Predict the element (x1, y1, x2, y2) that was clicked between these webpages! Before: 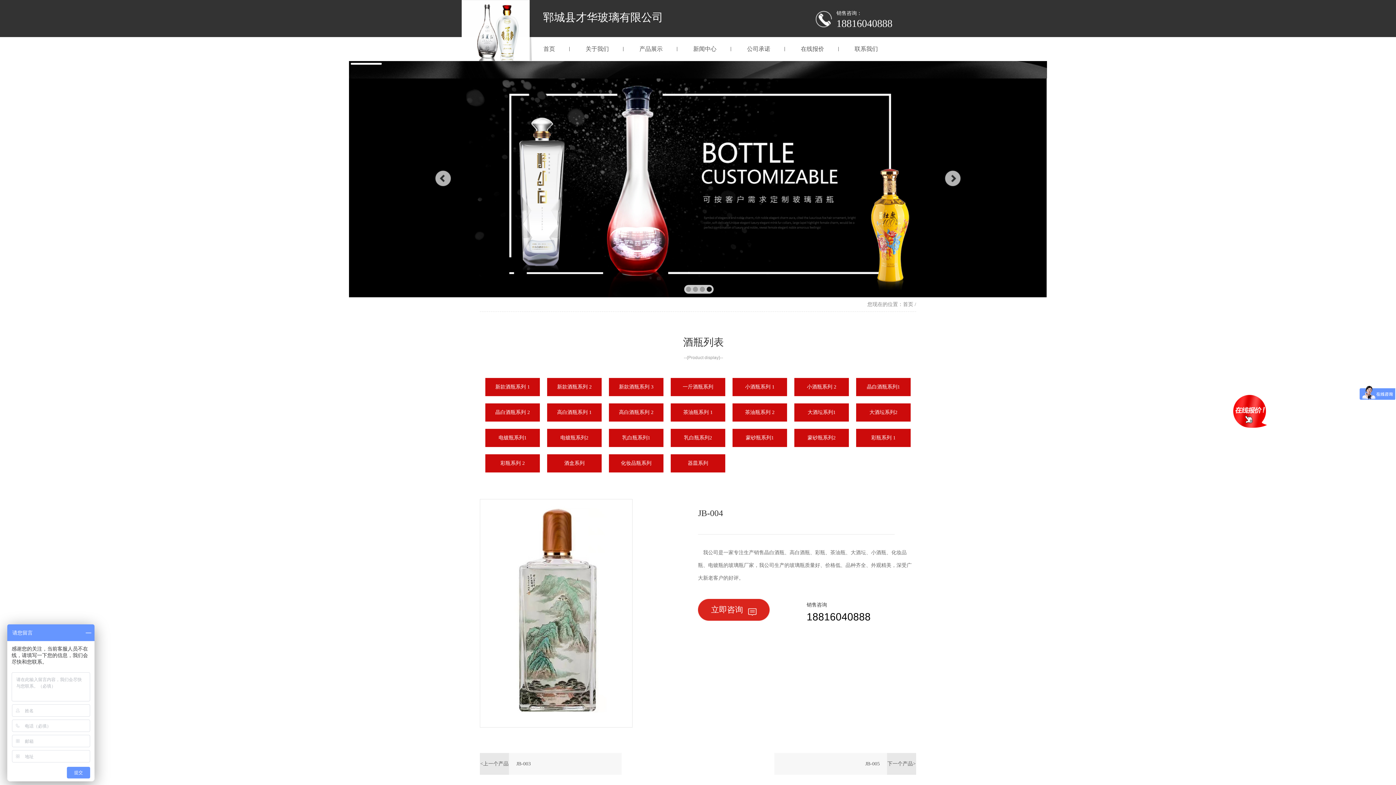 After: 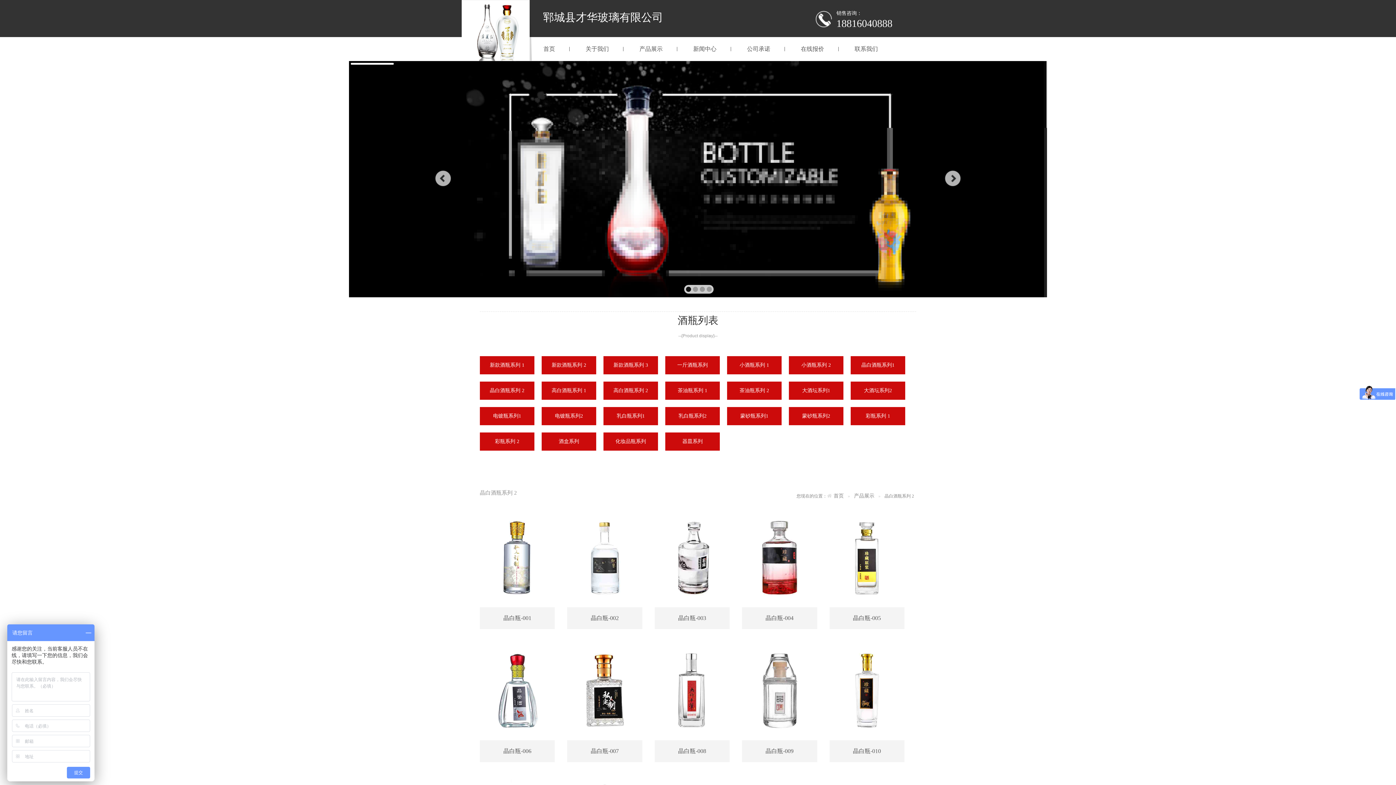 Action: bbox: (485, 403, 540, 421) label: 晶白酒瓶系列 2